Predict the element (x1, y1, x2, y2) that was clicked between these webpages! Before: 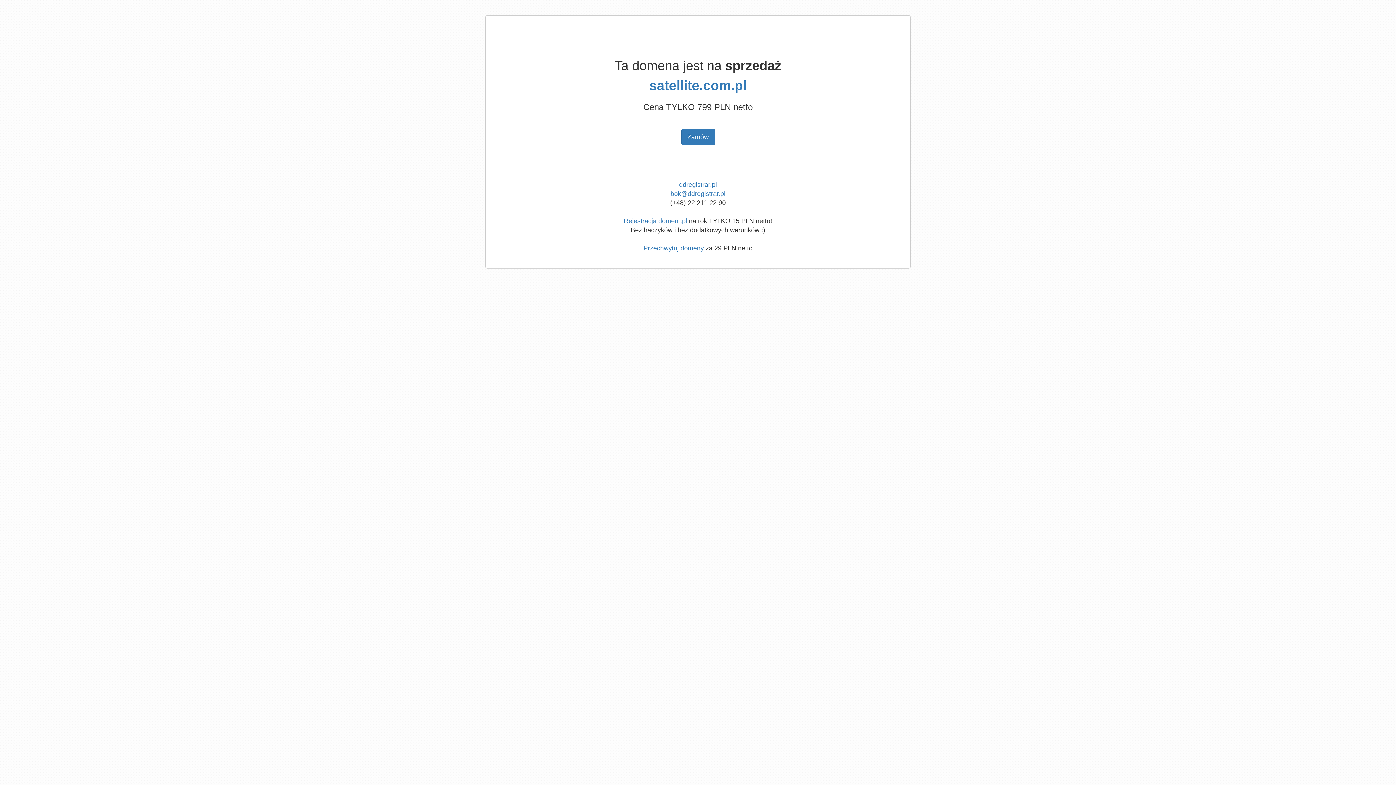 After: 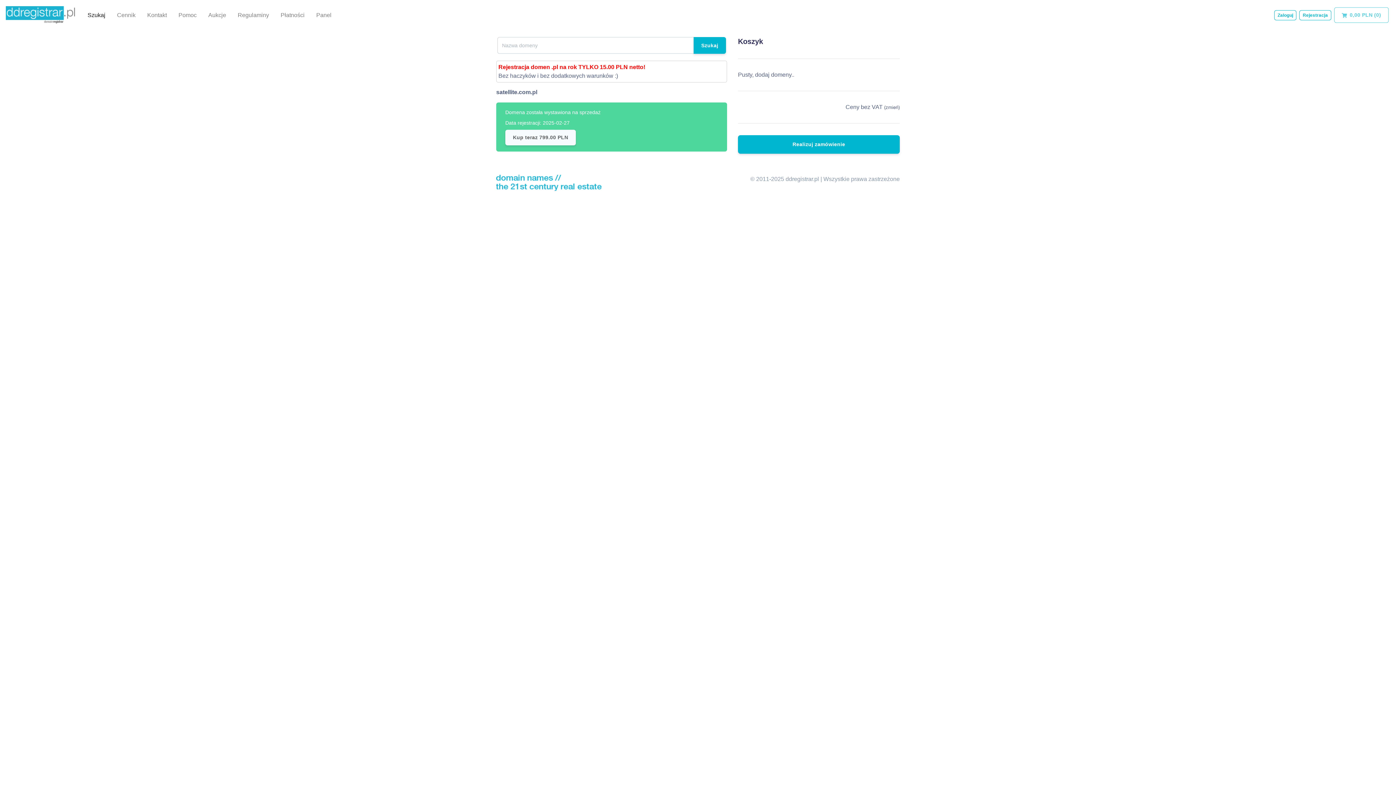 Action: label: Zamów bbox: (681, 128, 715, 145)